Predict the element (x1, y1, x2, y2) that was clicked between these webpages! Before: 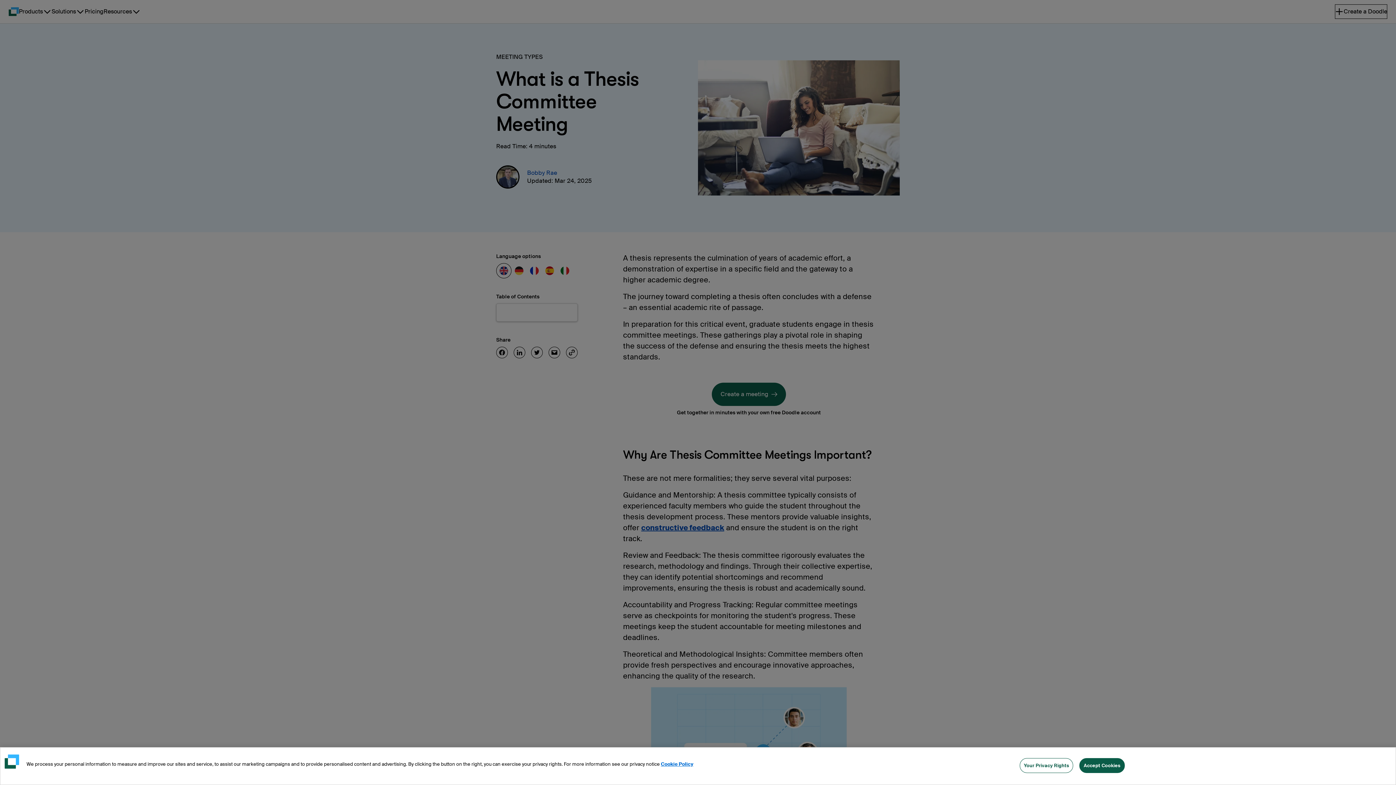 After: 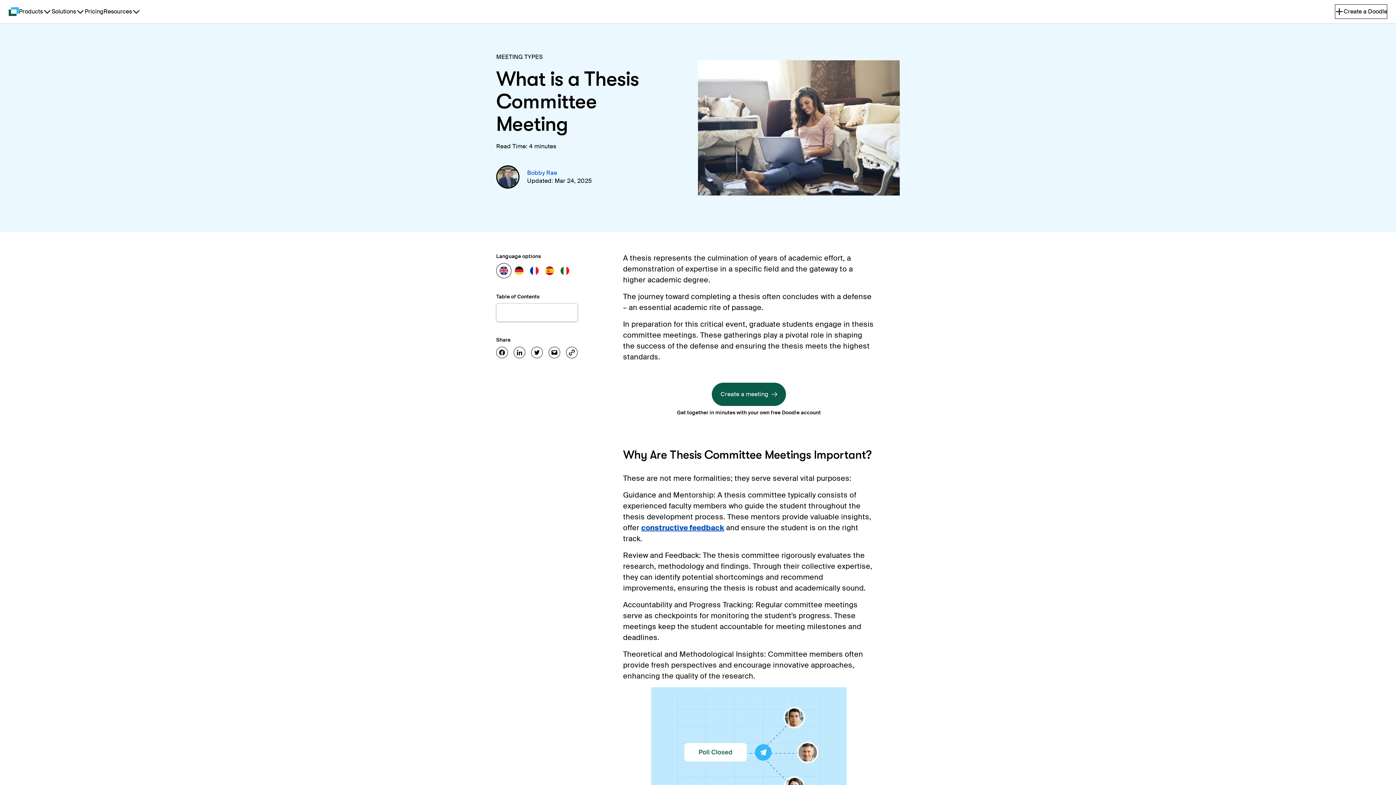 Action: label: Accept Cookies bbox: (1079, 758, 1125, 773)